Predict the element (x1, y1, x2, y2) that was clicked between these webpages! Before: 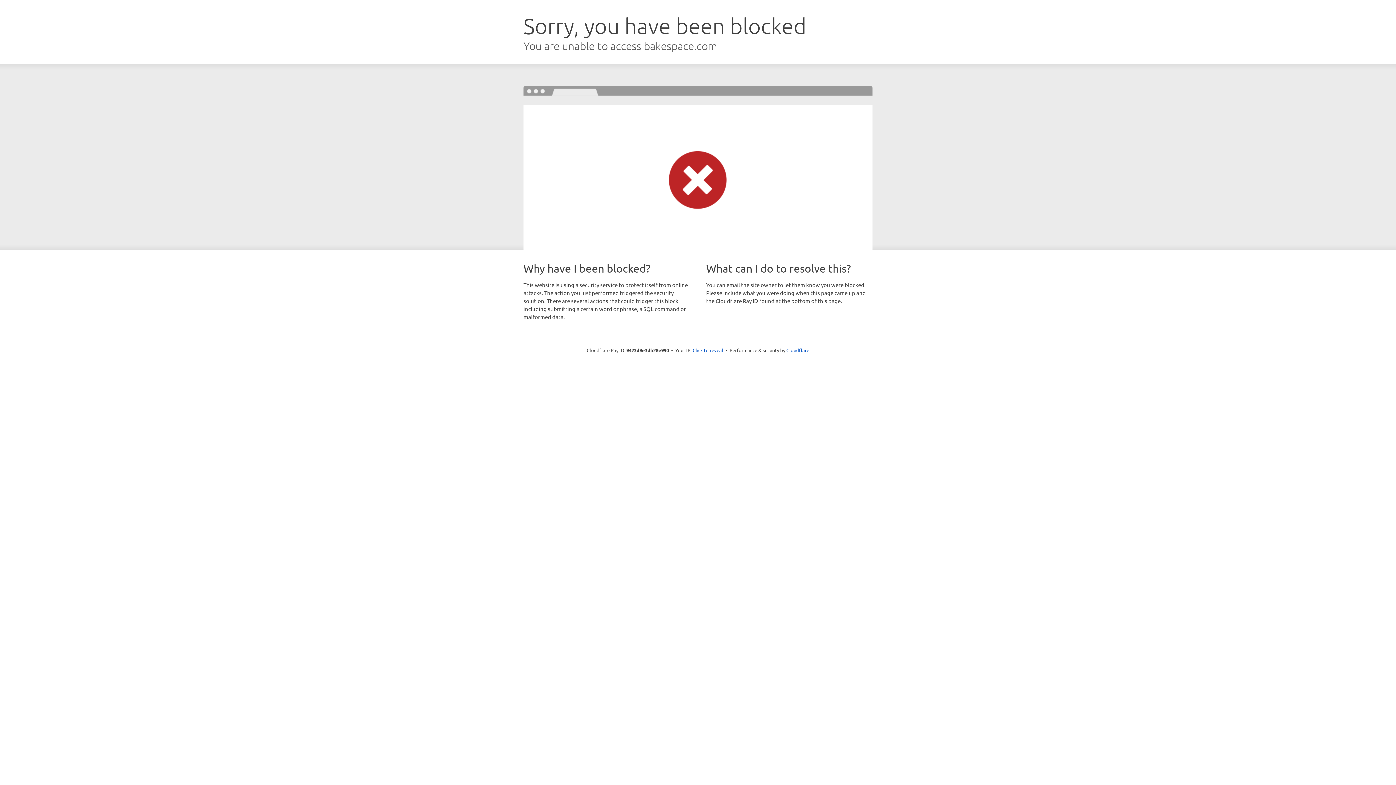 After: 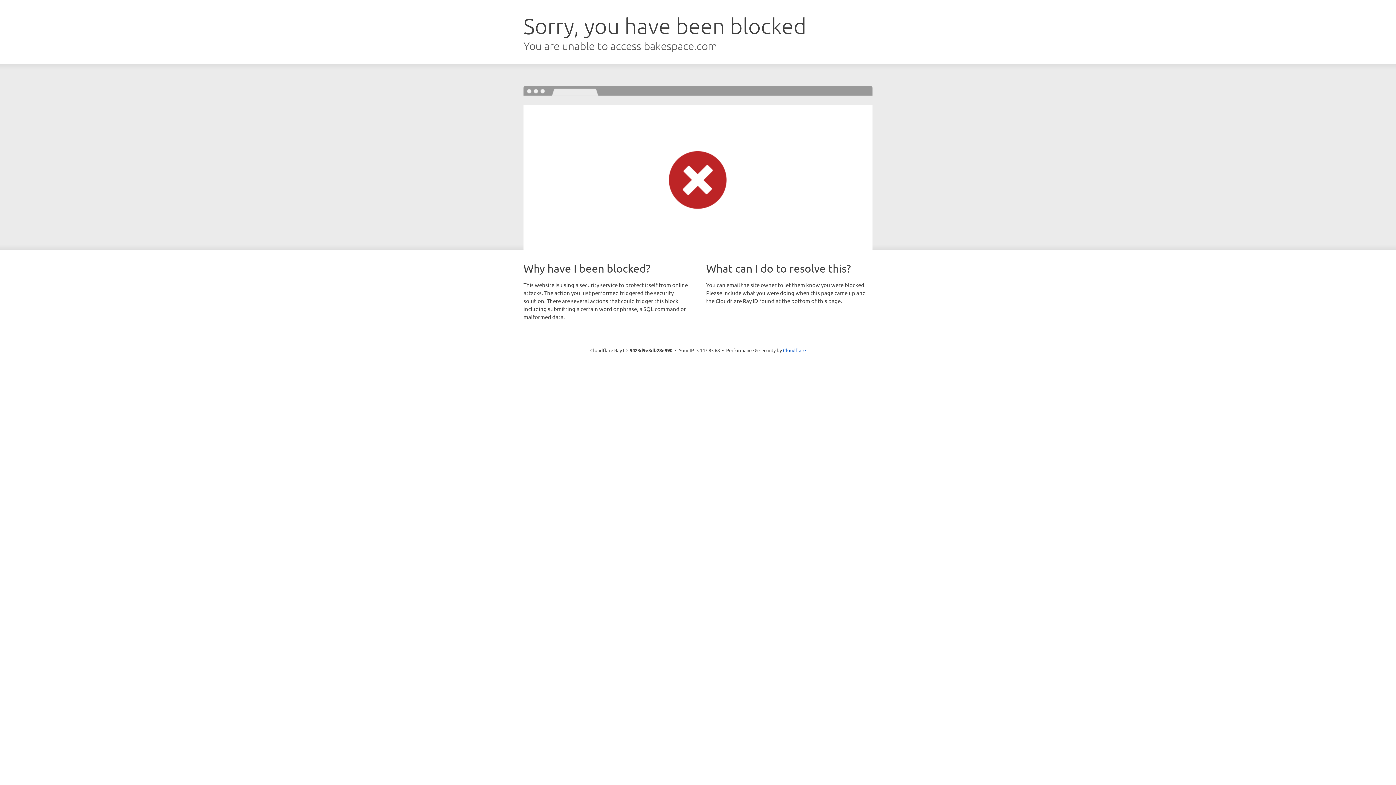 Action: label: Click to reveal bbox: (692, 346, 723, 353)